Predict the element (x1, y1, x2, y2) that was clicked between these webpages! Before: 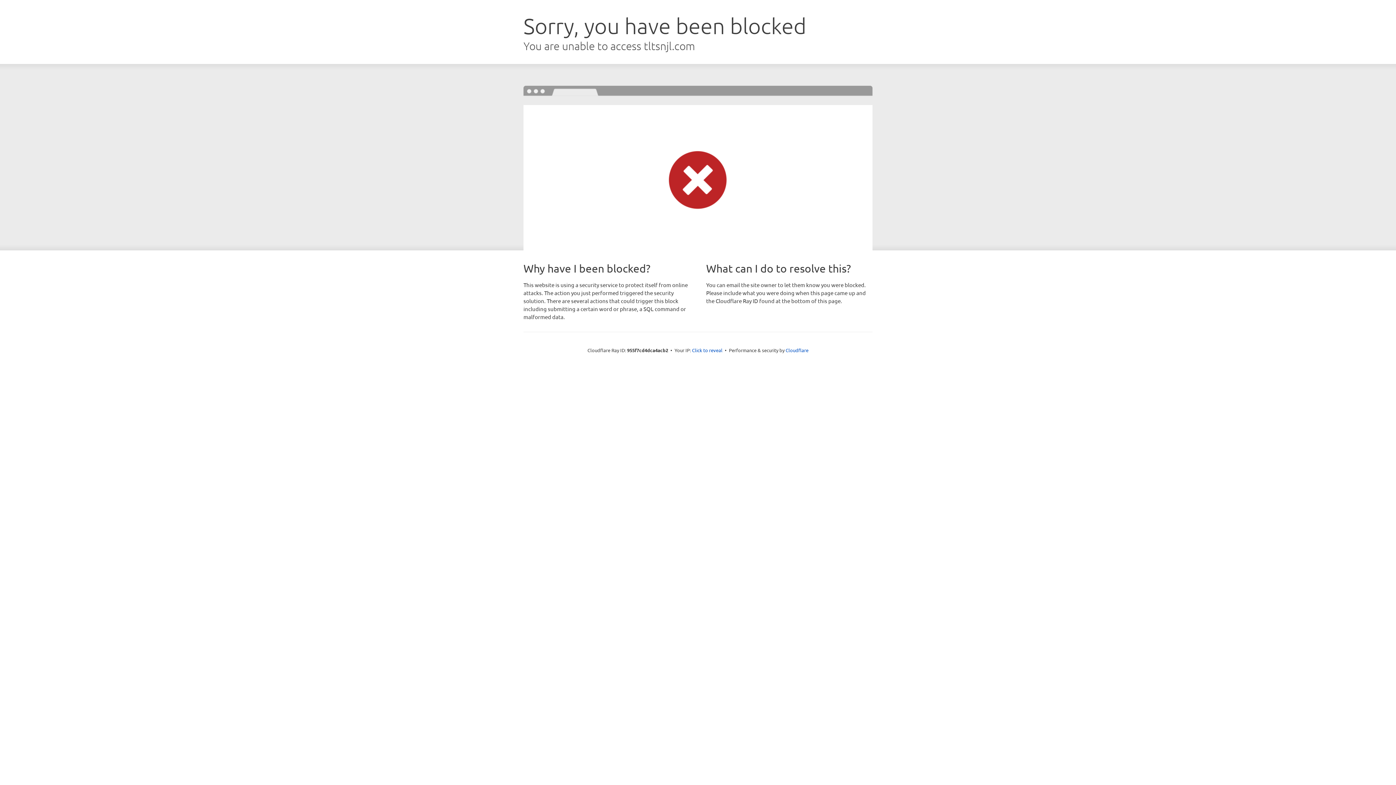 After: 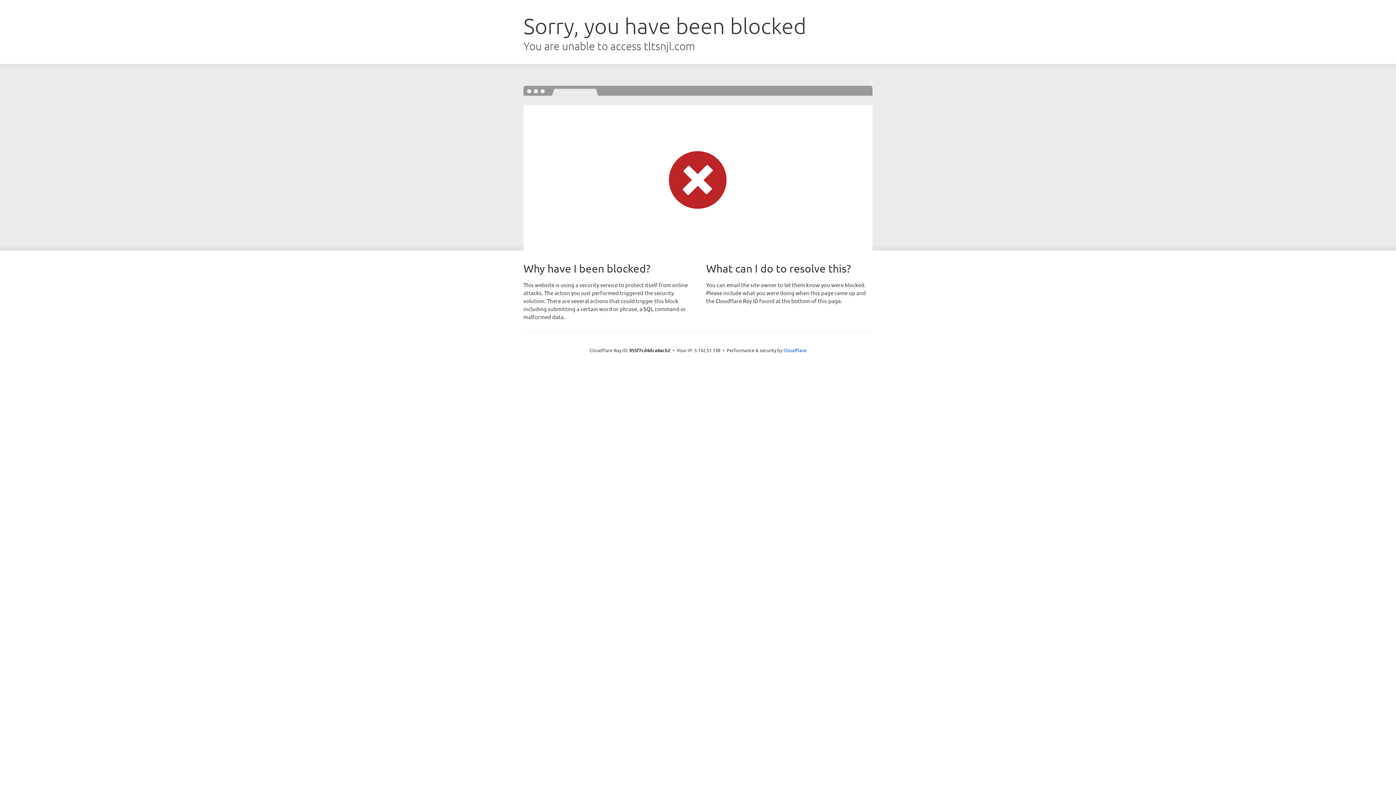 Action: bbox: (692, 346, 722, 353) label: Click to reveal